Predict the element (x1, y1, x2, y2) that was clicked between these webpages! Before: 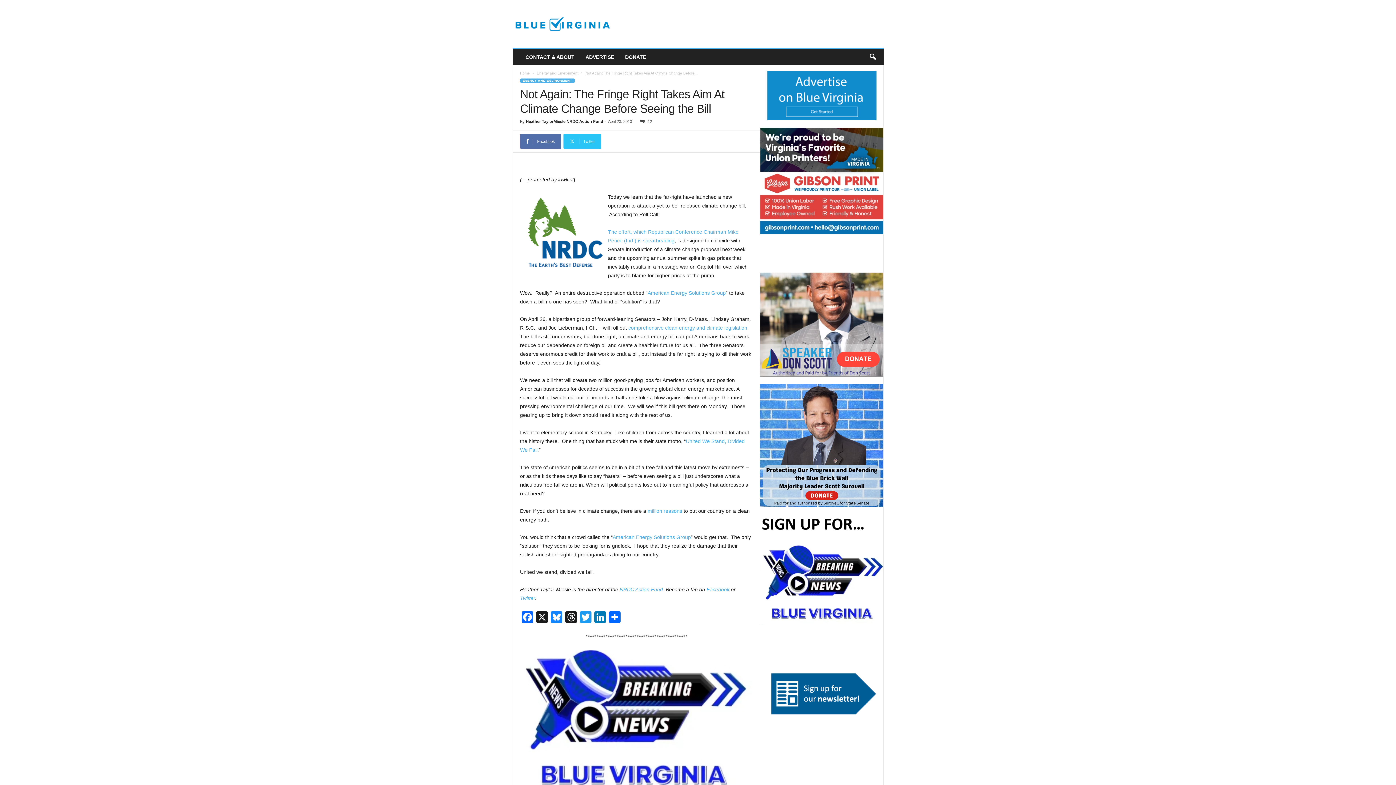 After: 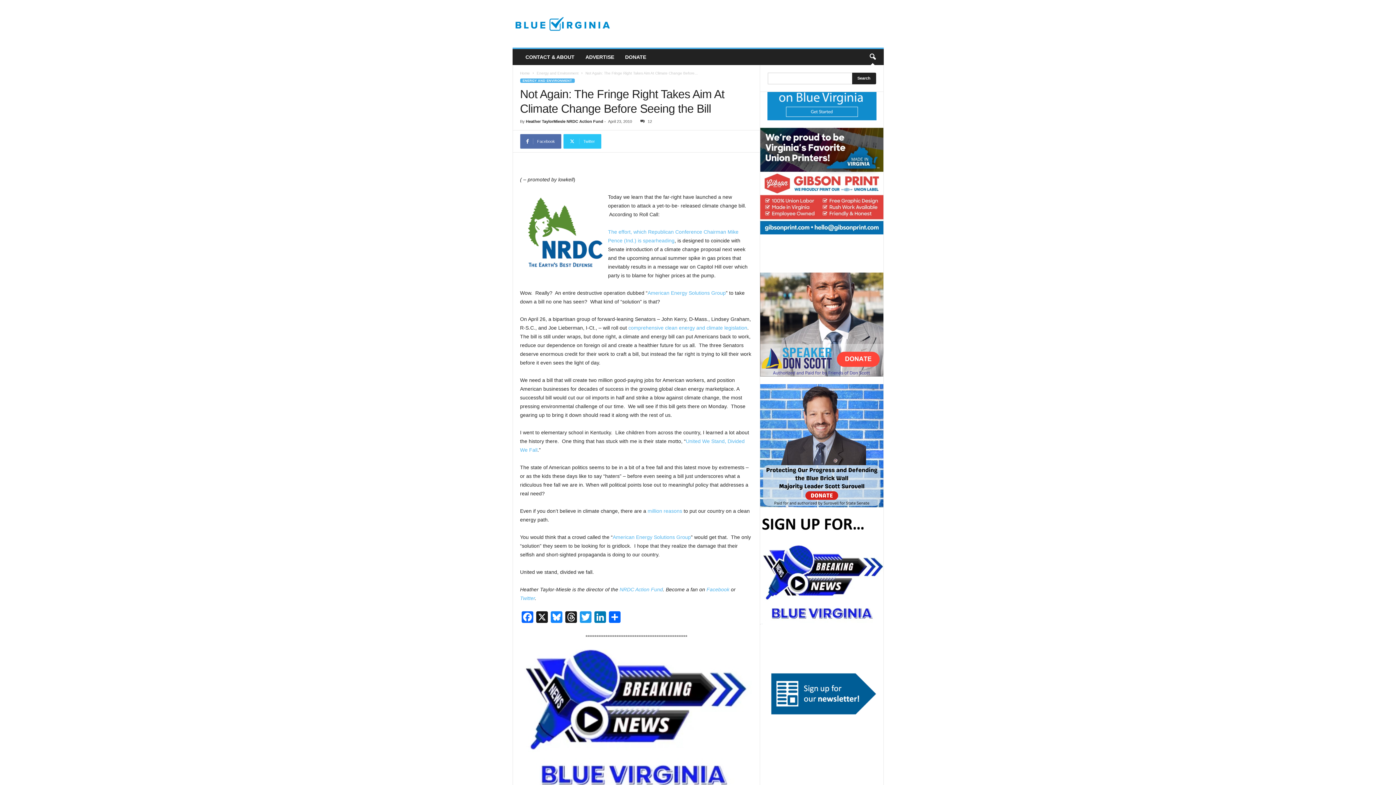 Action: label: search icon bbox: (864, 49, 880, 65)